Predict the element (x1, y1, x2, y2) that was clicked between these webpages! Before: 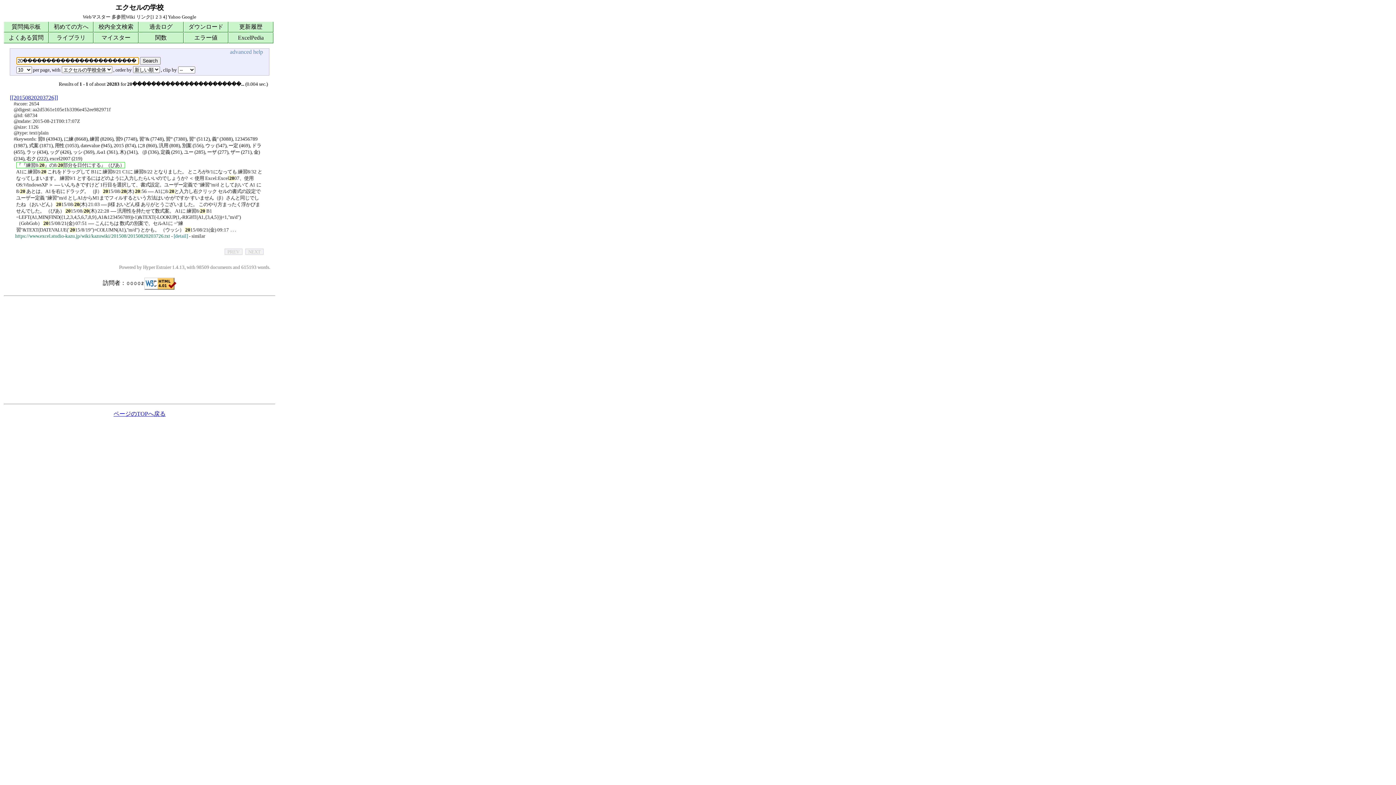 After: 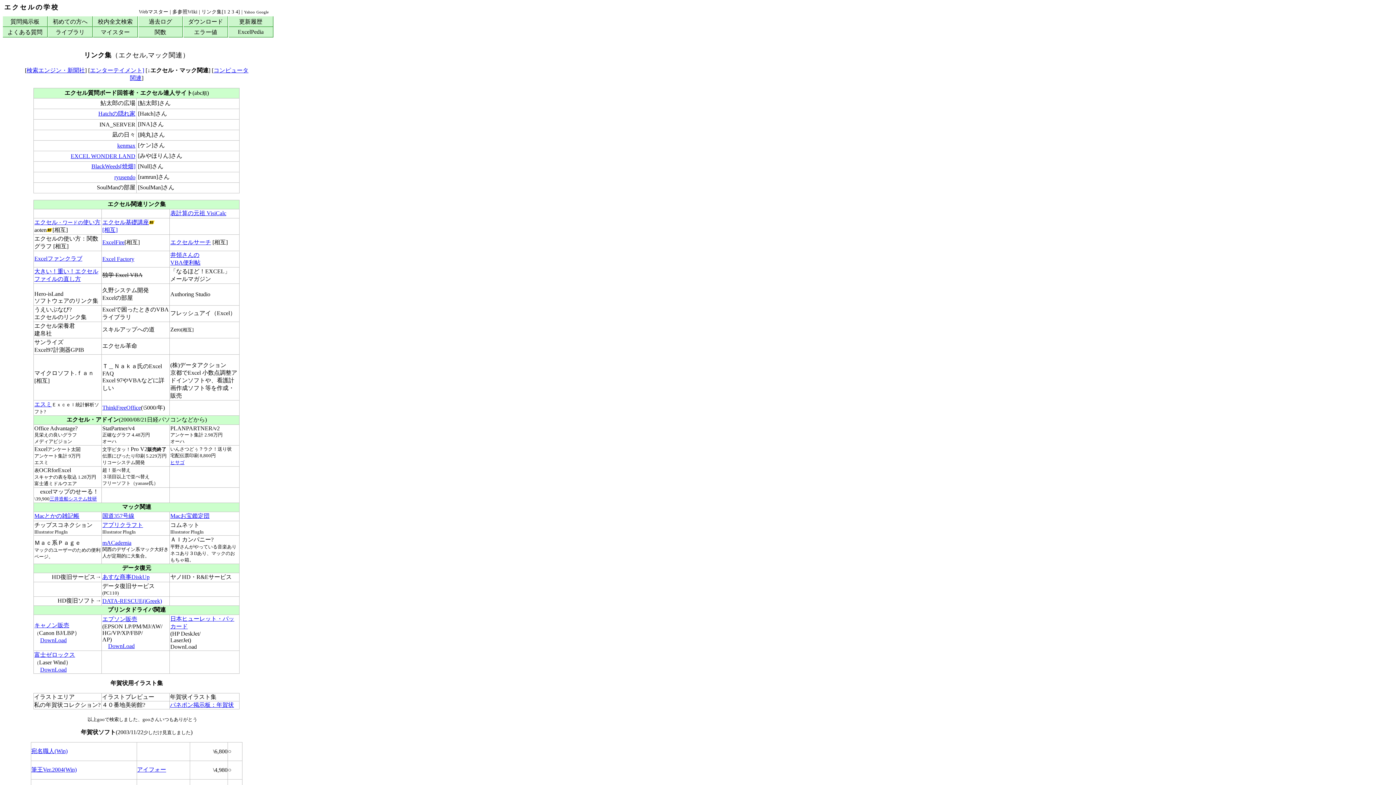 Action: bbox: (159, 14, 161, 19) label: 3